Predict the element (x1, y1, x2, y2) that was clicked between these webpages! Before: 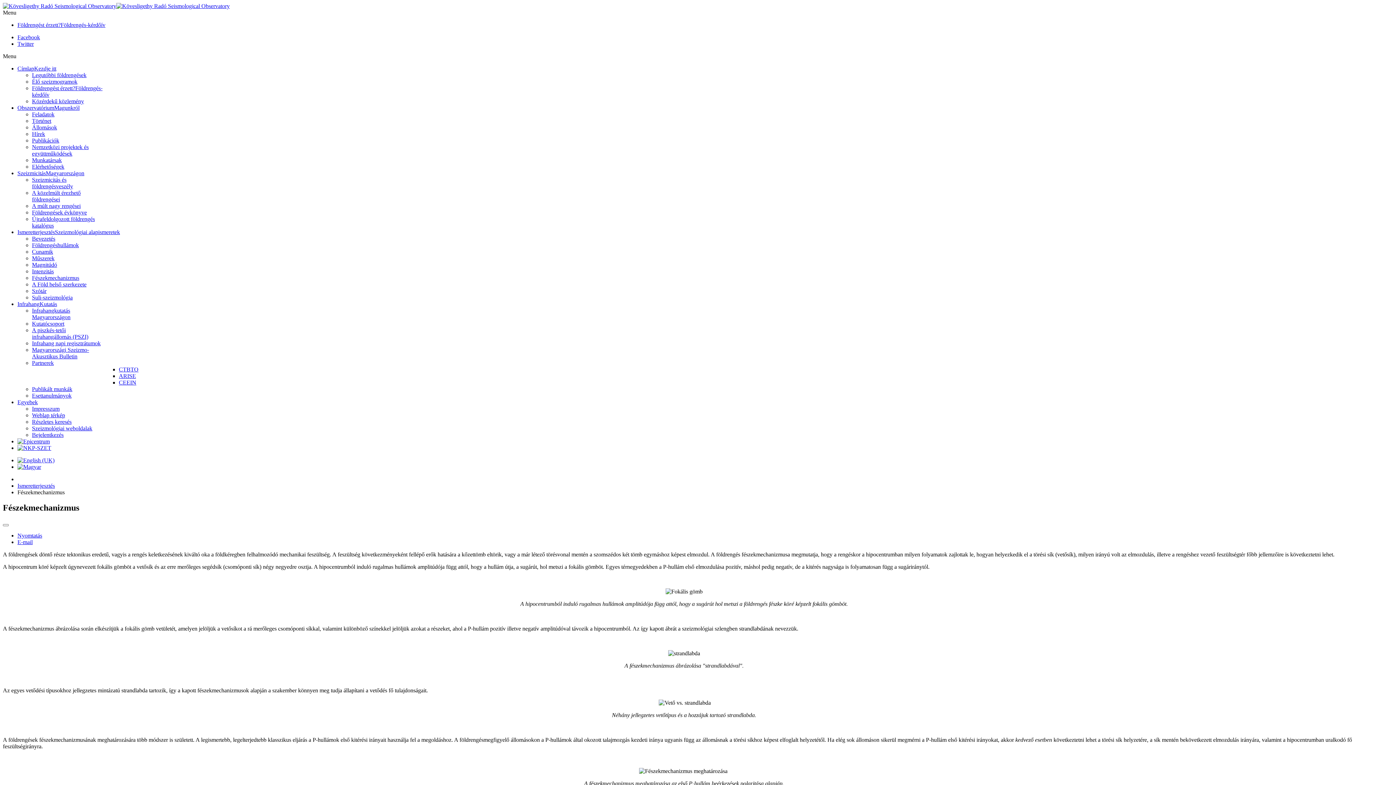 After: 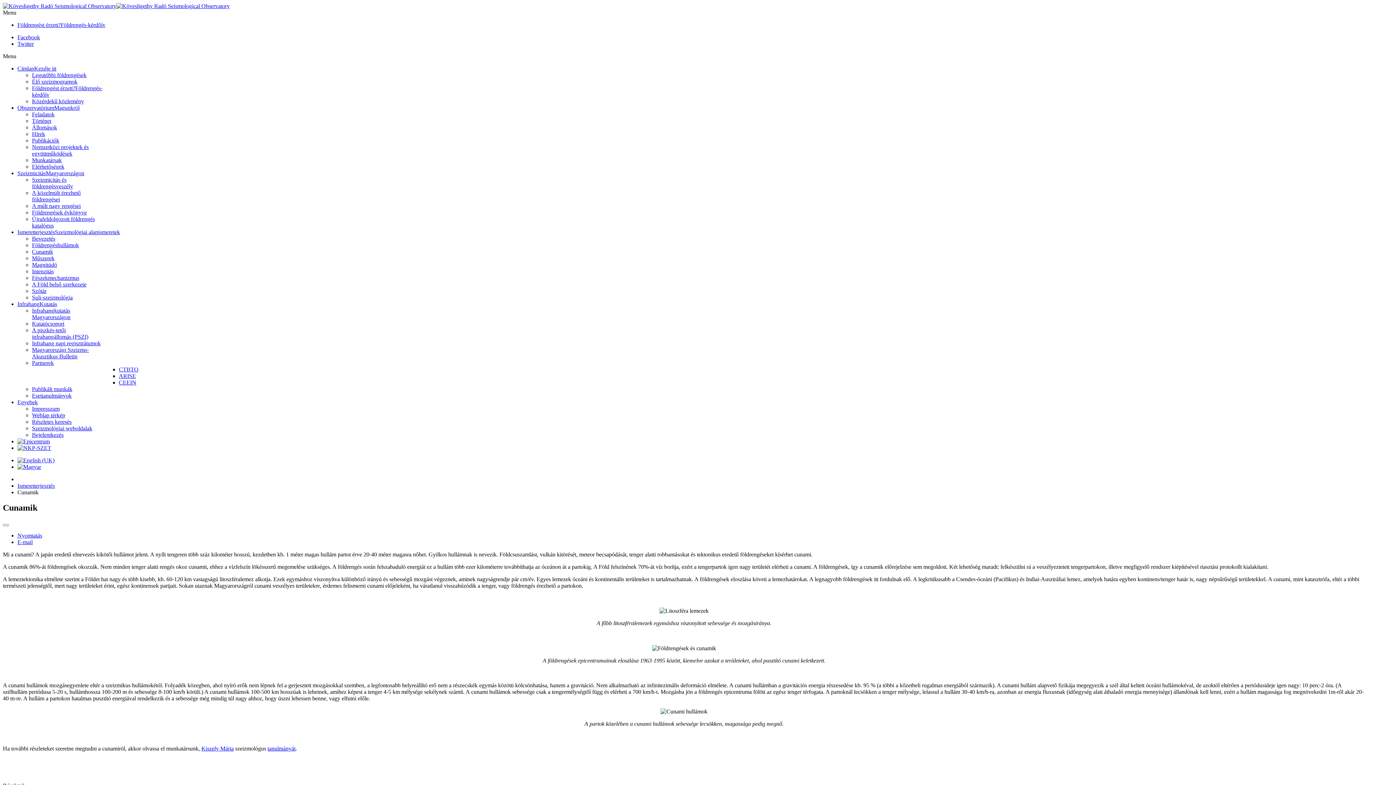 Action: label: Cunamik bbox: (32, 248, 53, 254)